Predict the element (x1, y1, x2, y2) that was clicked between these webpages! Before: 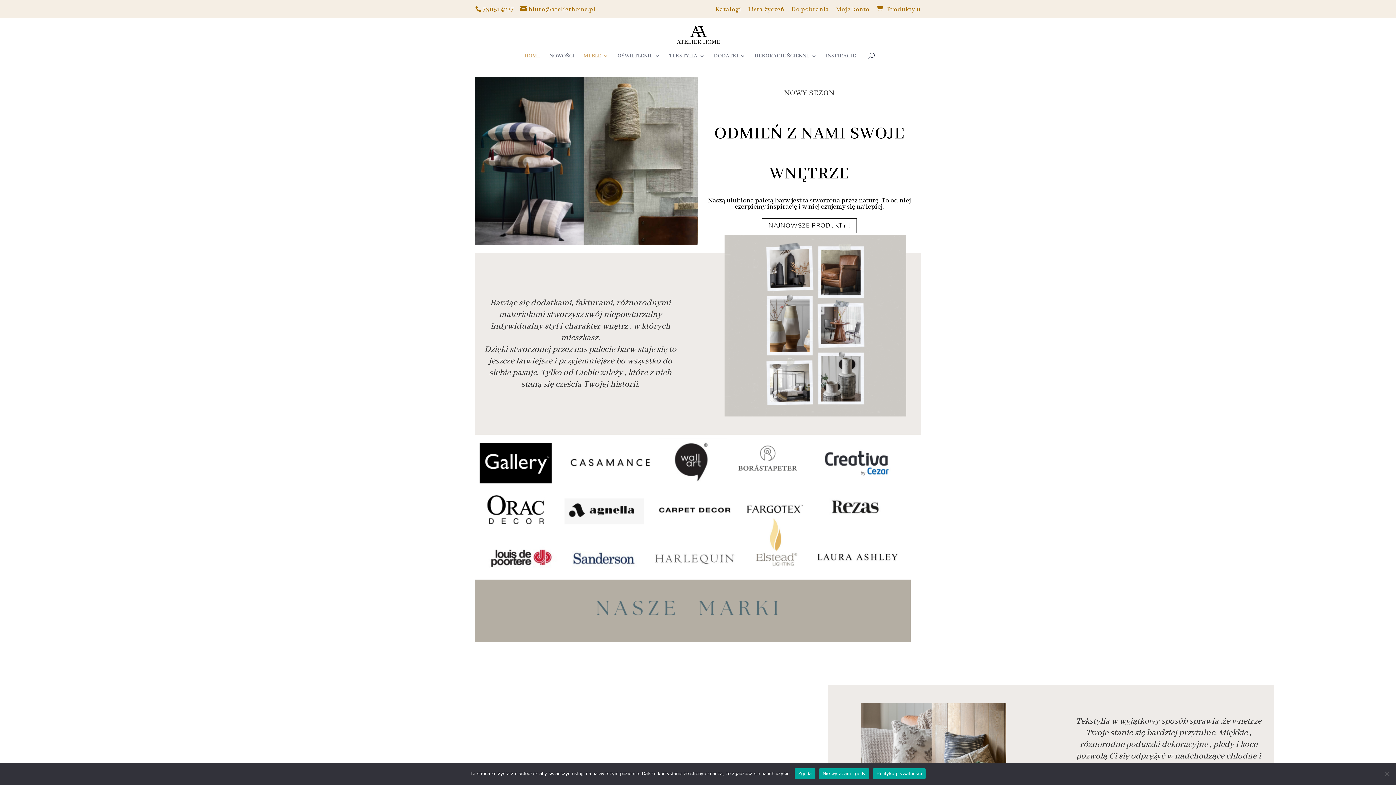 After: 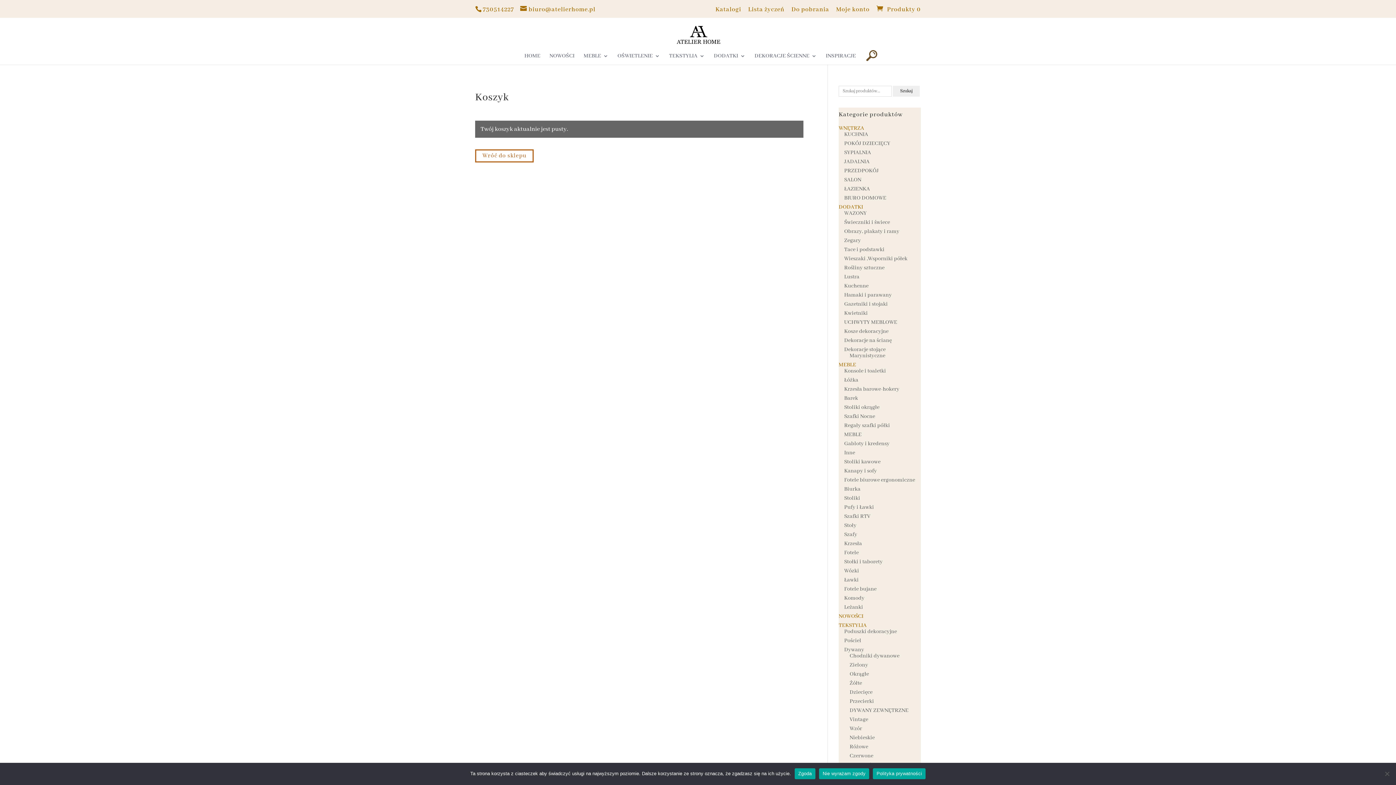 Action: label:  Produkty 0 bbox: (875, 5, 921, 13)